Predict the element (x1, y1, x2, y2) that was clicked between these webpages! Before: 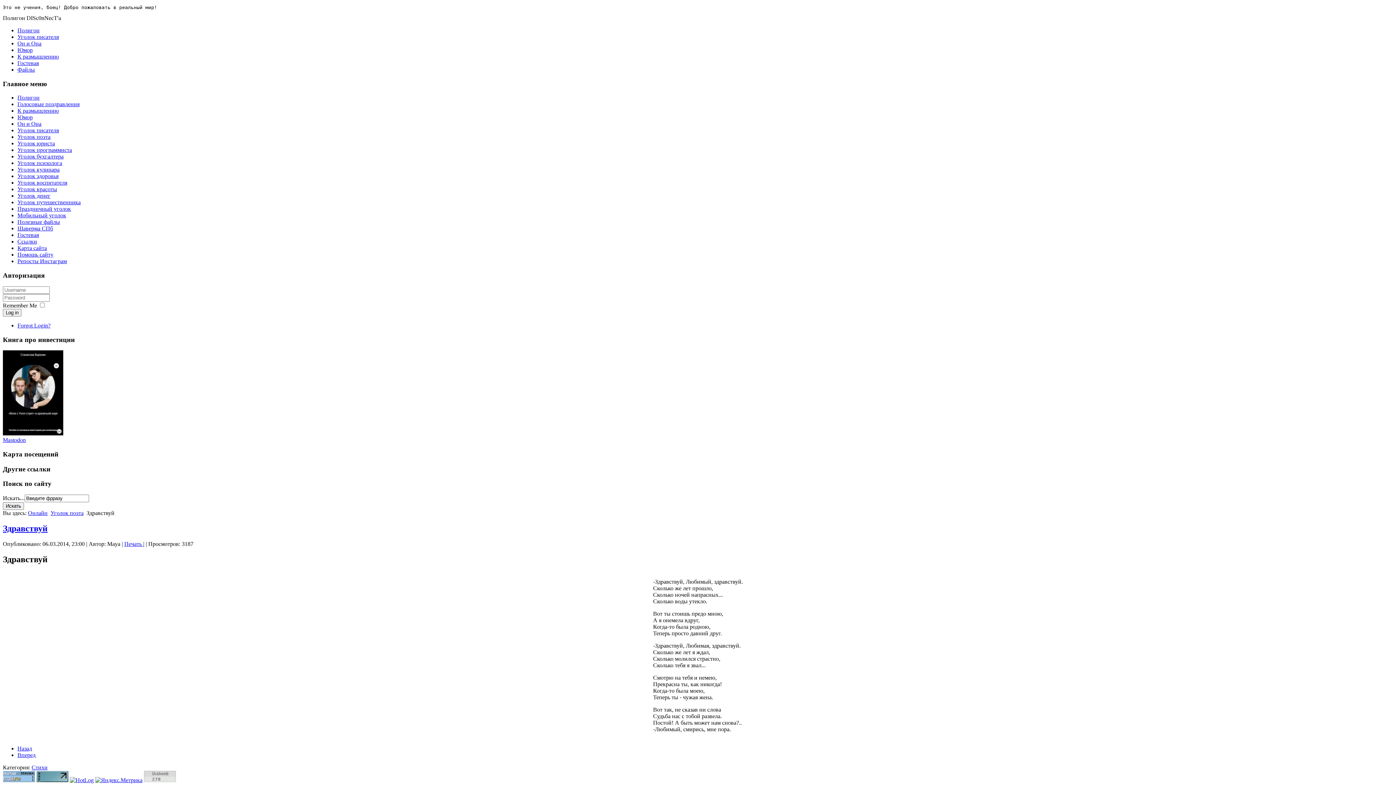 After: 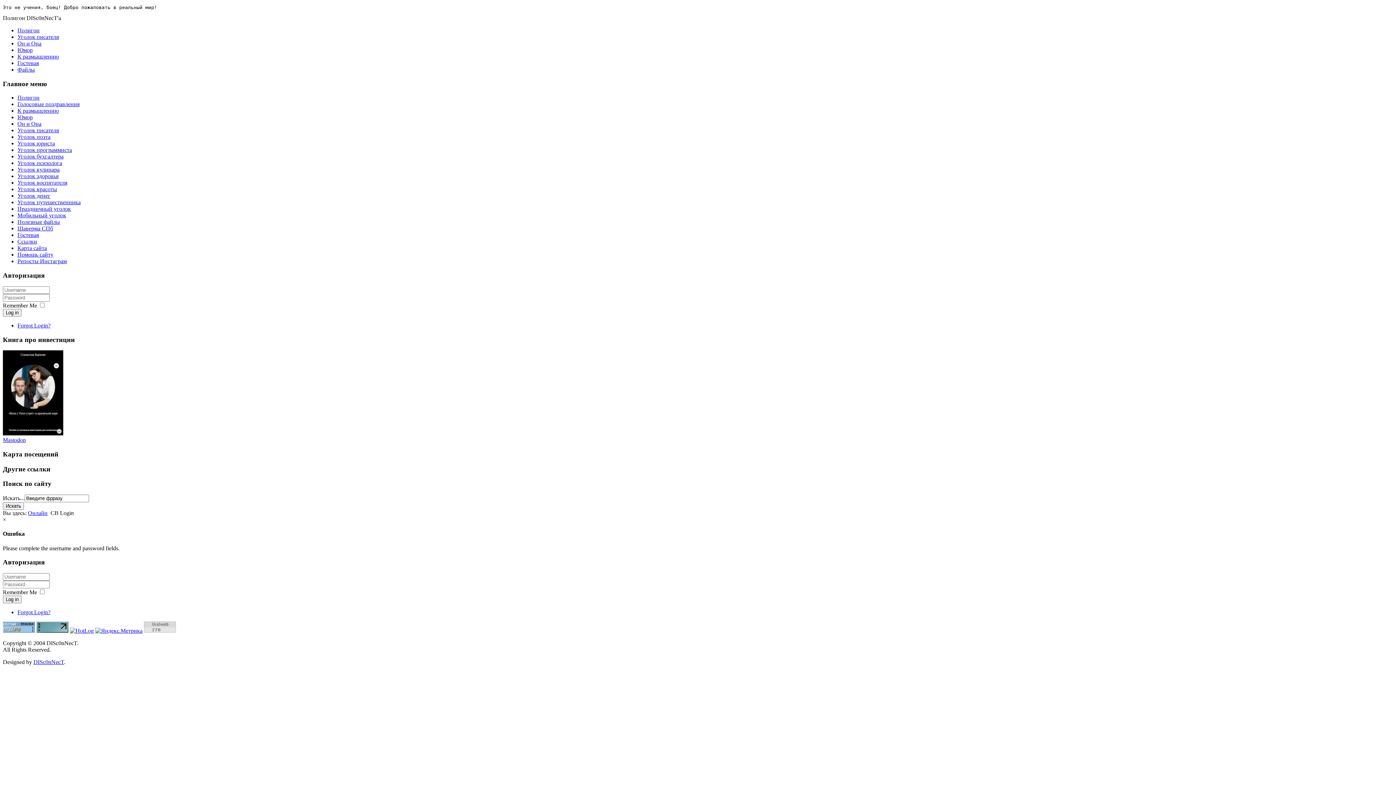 Action: bbox: (2, 309, 21, 316) label: Log in